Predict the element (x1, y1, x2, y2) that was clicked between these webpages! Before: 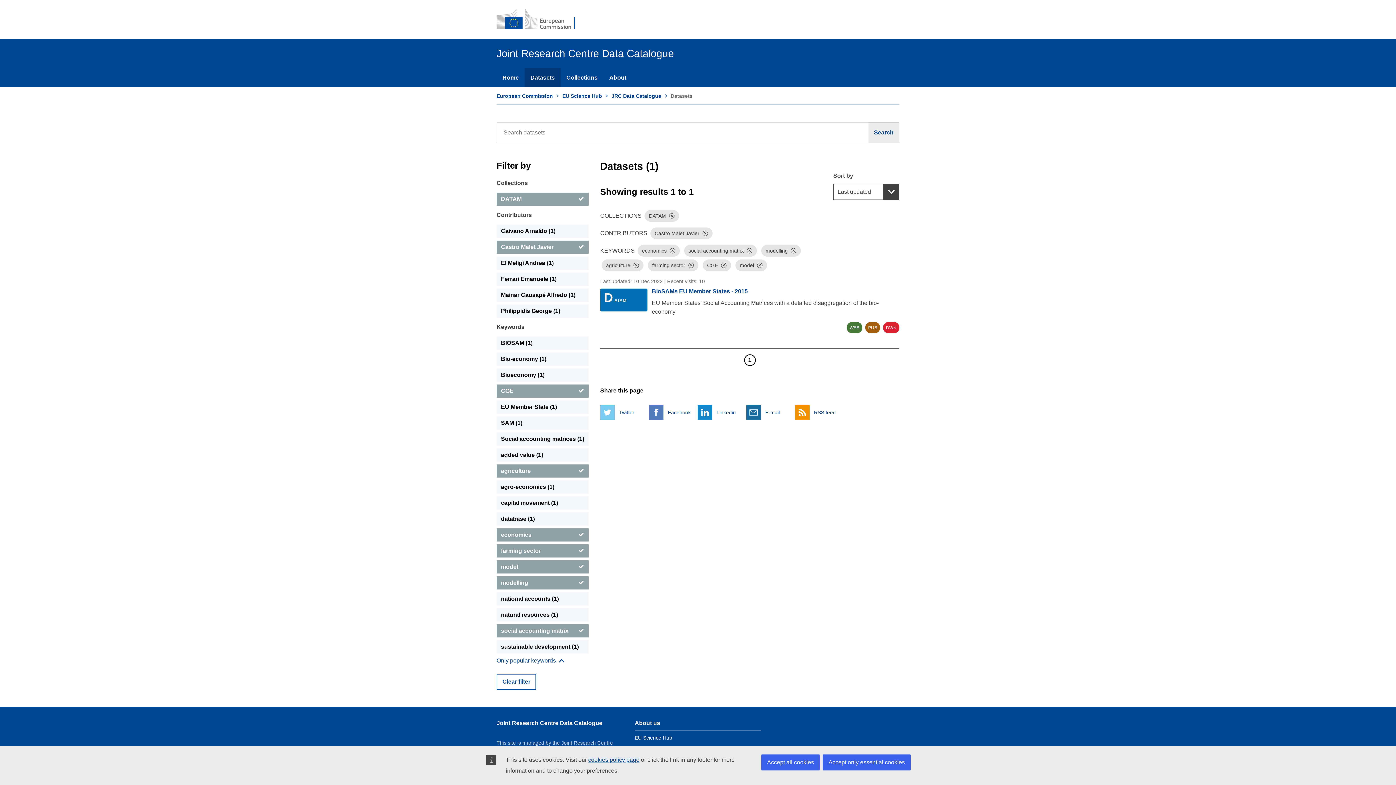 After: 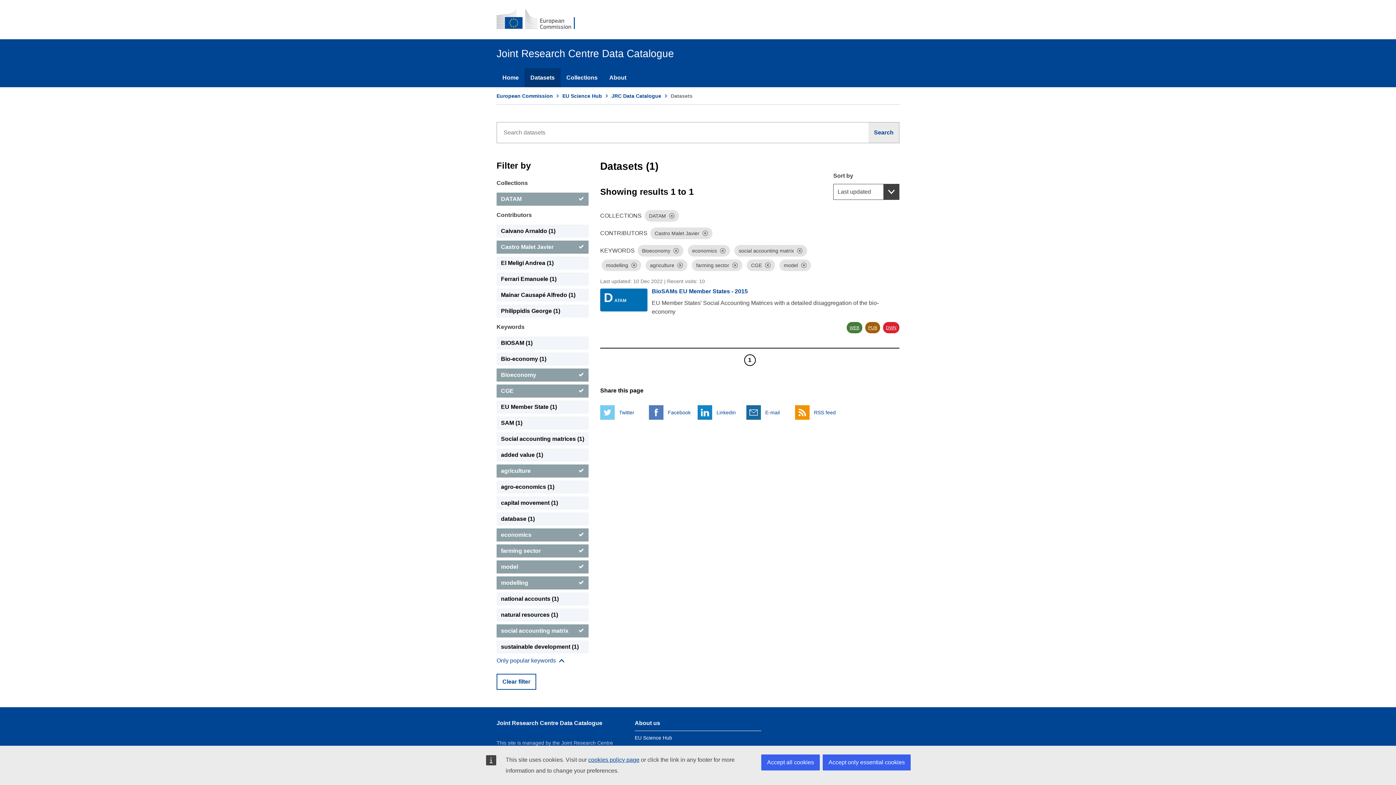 Action: label: Bioeconomy bbox: (496, 368, 588, 381)